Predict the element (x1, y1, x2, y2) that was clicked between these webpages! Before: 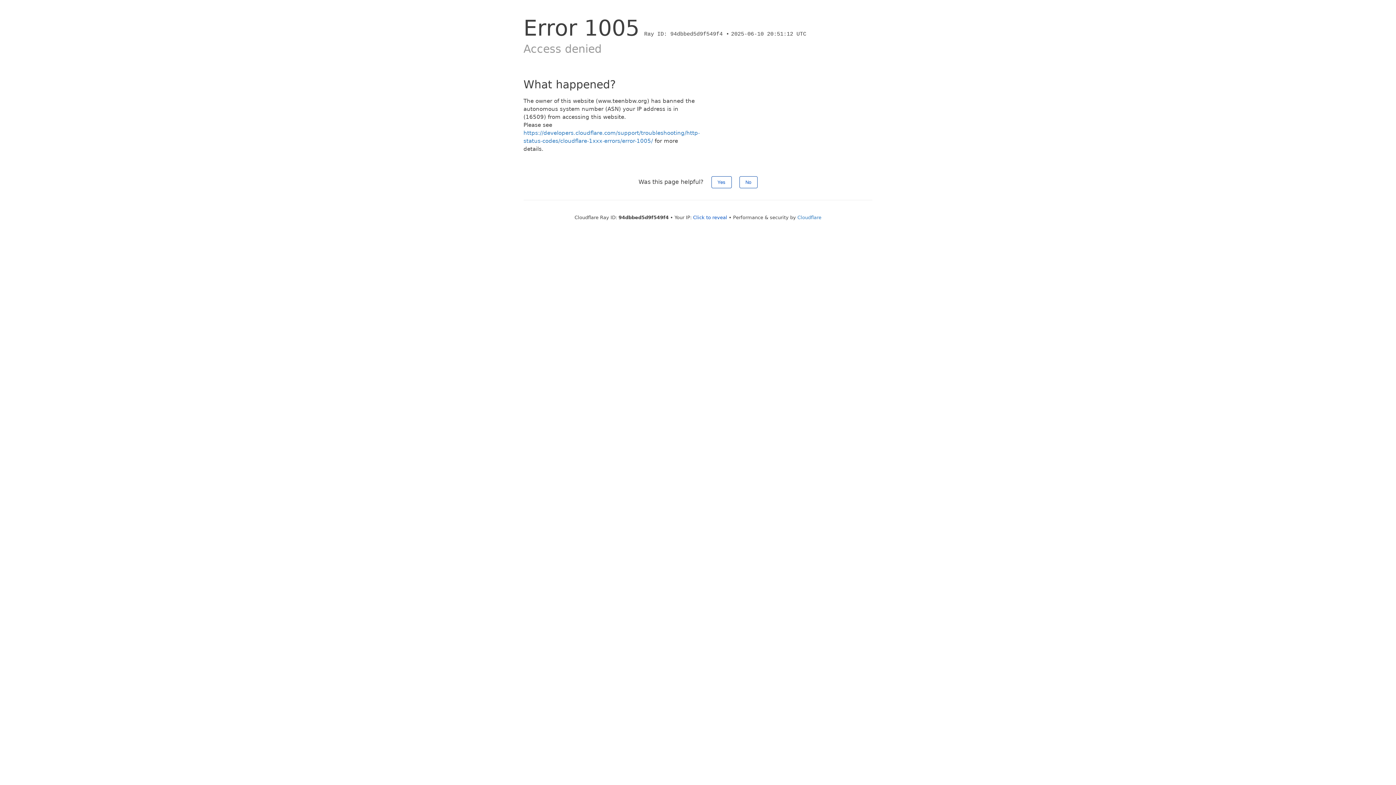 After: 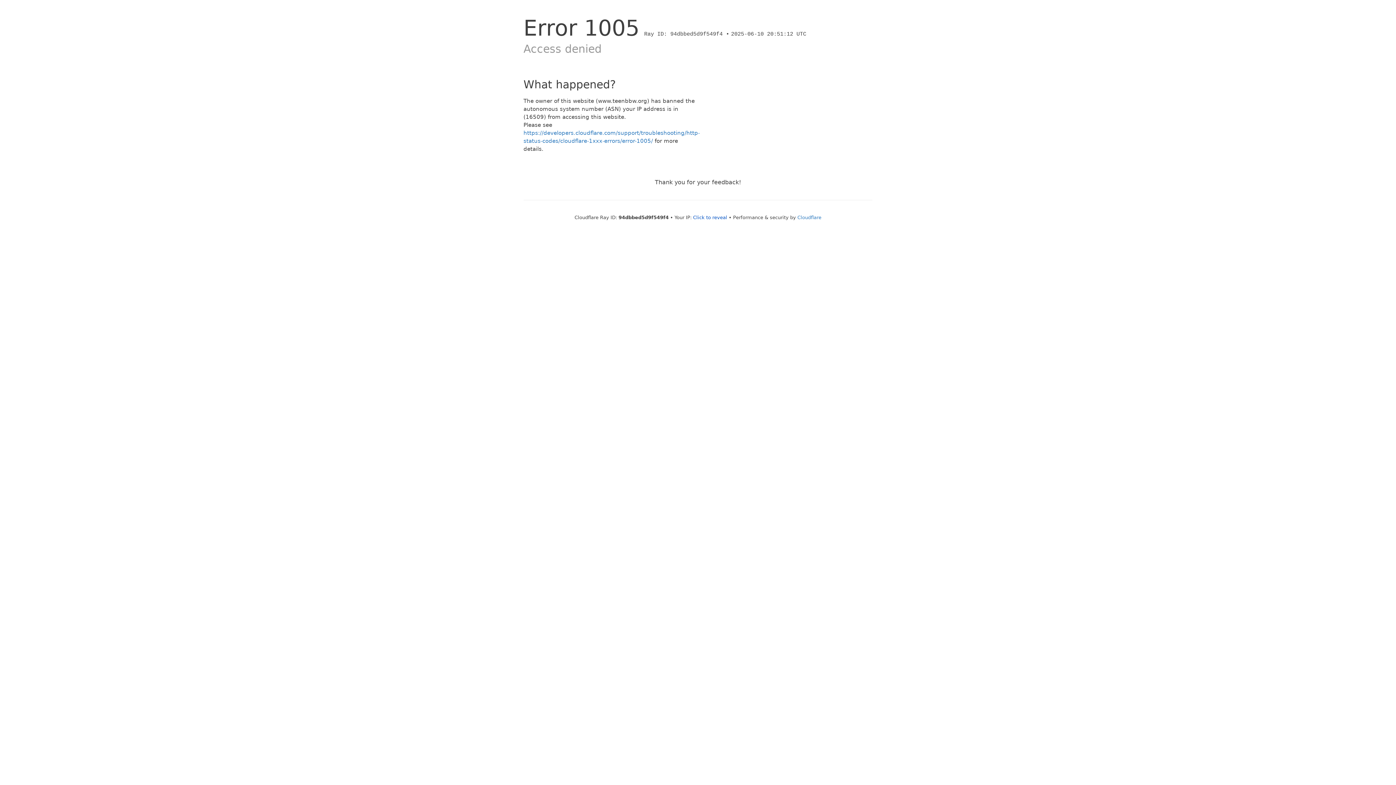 Action: label: No bbox: (739, 176, 757, 188)